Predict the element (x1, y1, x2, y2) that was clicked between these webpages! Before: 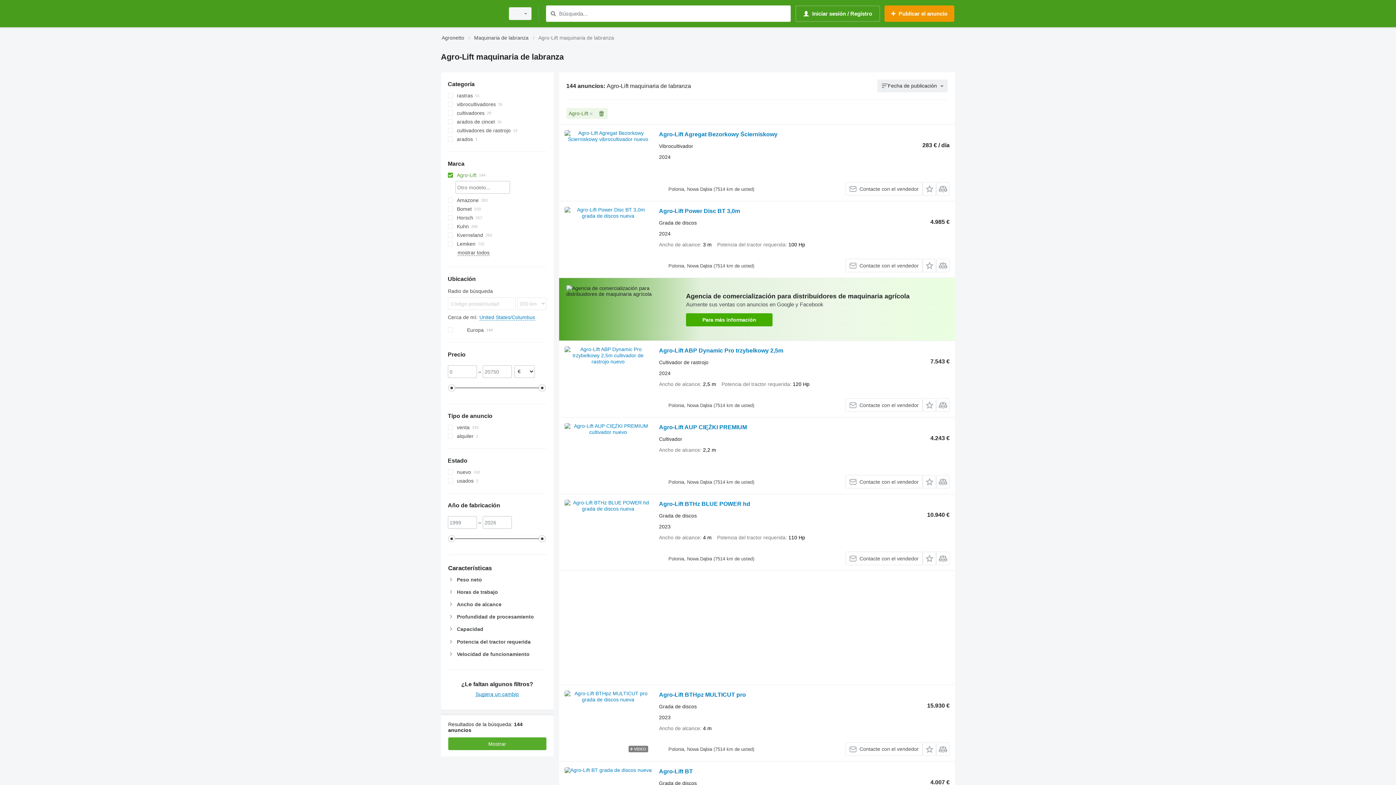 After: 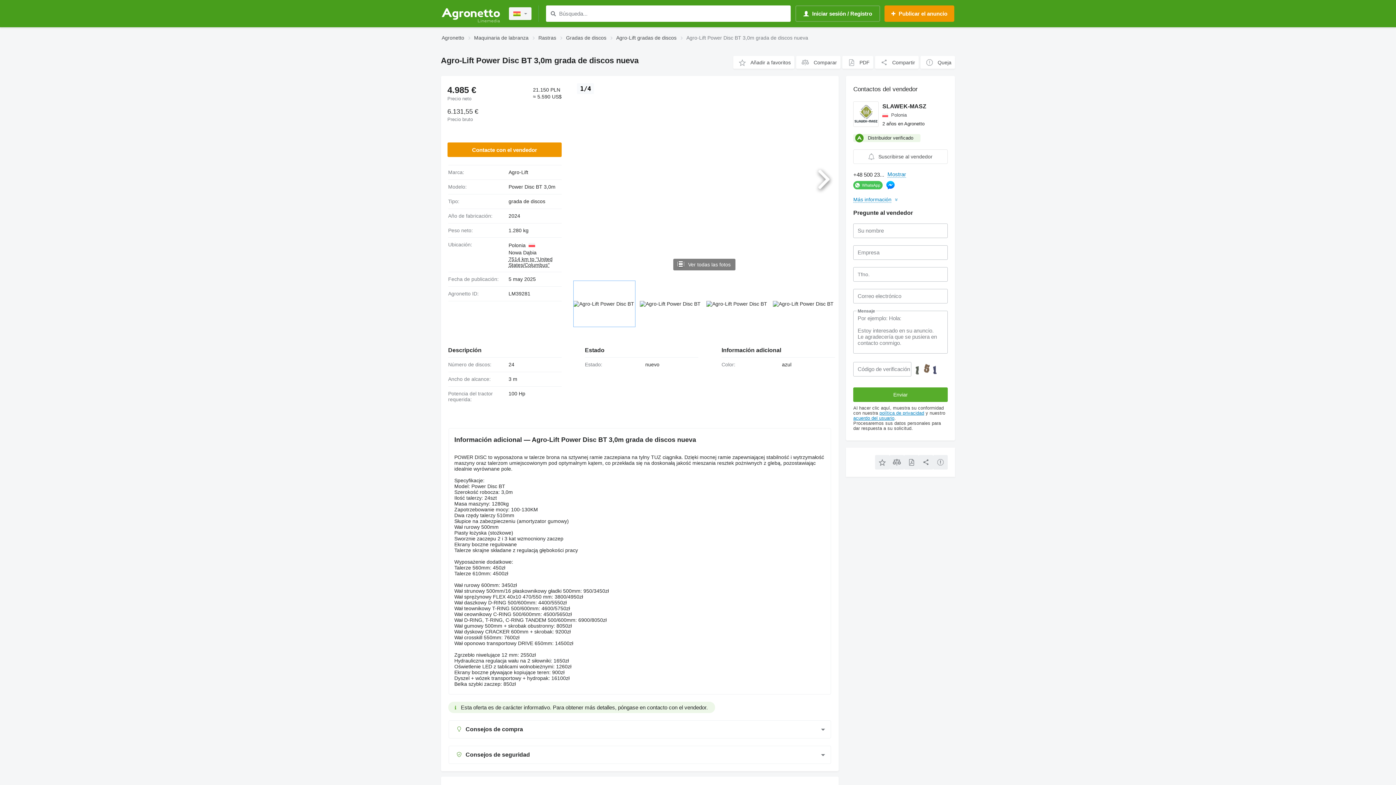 Action: bbox: (564, 206, 651, 272)